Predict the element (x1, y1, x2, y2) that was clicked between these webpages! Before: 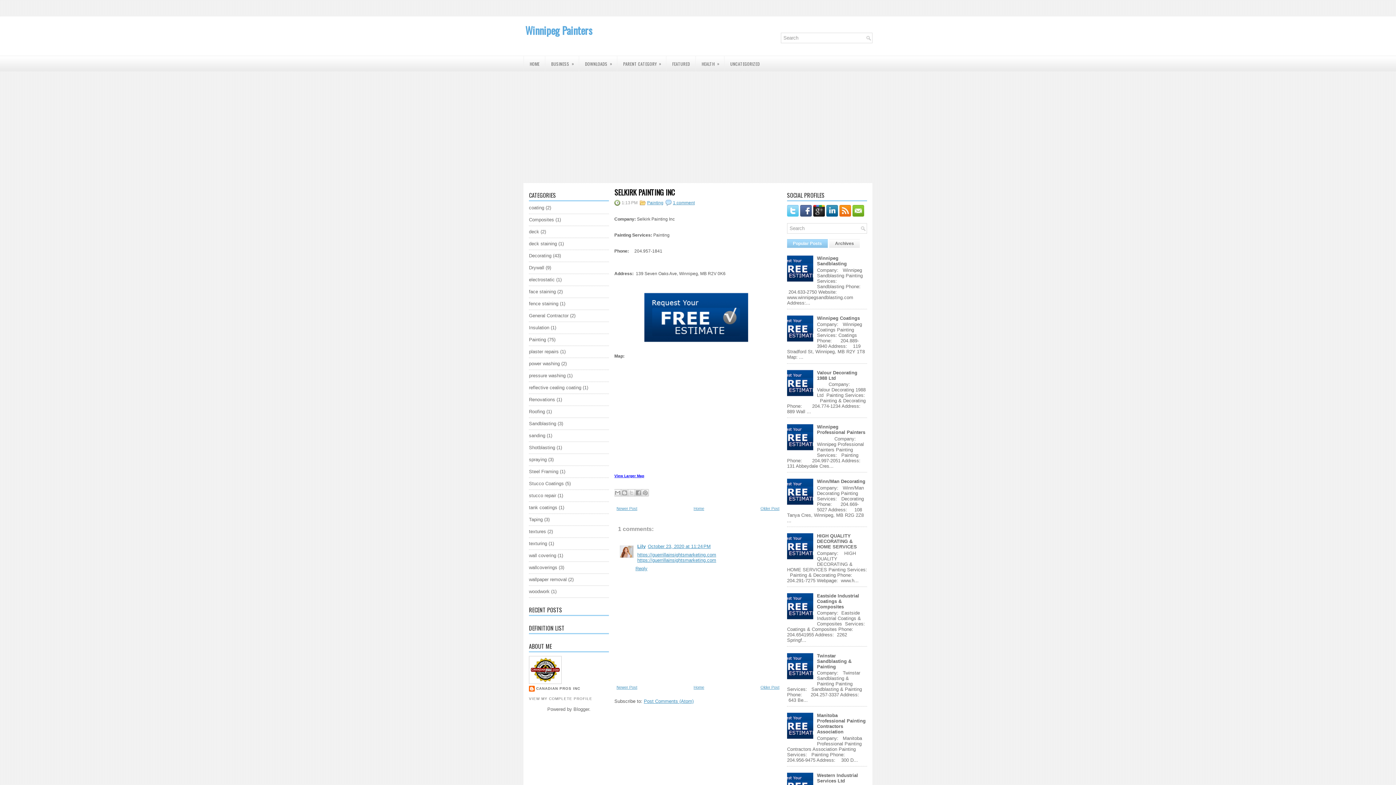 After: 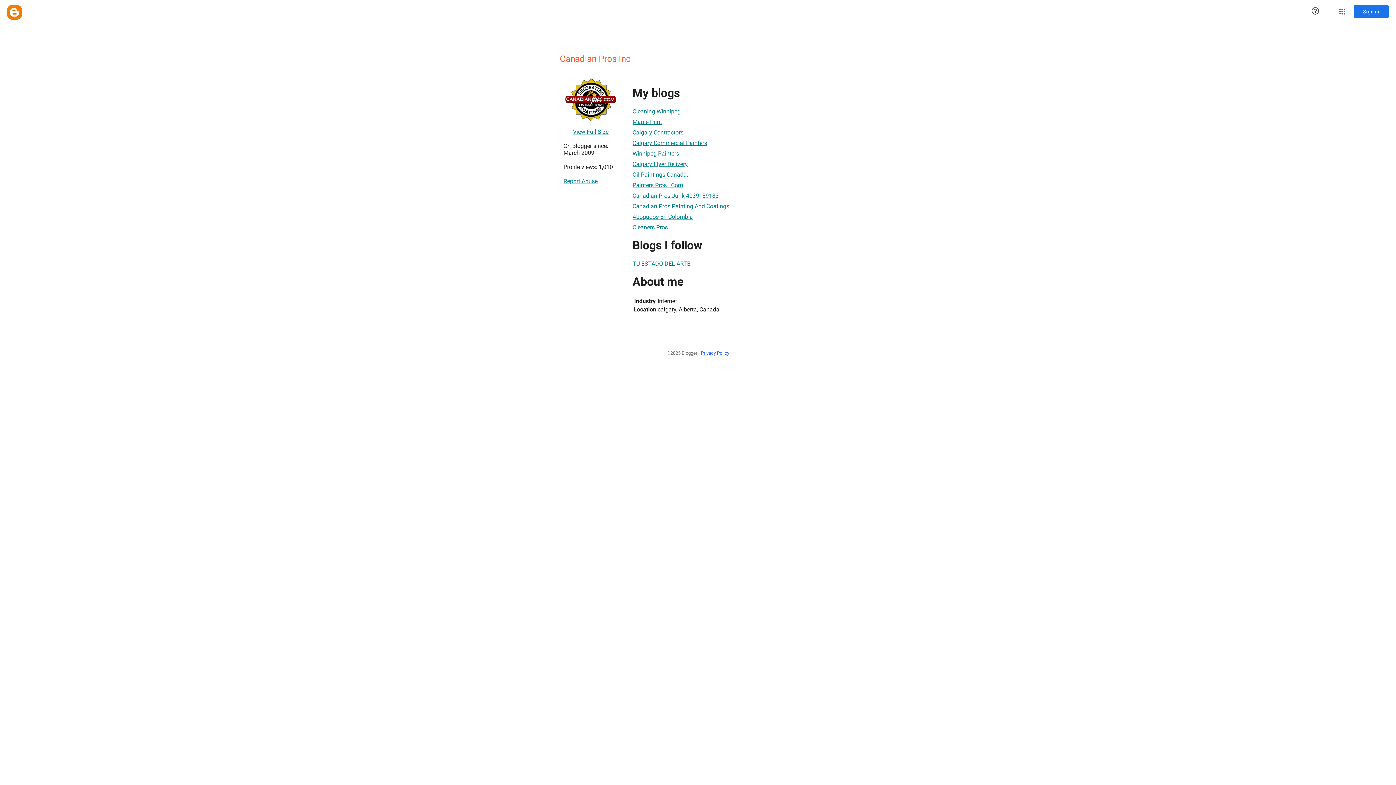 Action: bbox: (529, 696, 592, 700) label: VIEW MY COMPLETE PROFILE